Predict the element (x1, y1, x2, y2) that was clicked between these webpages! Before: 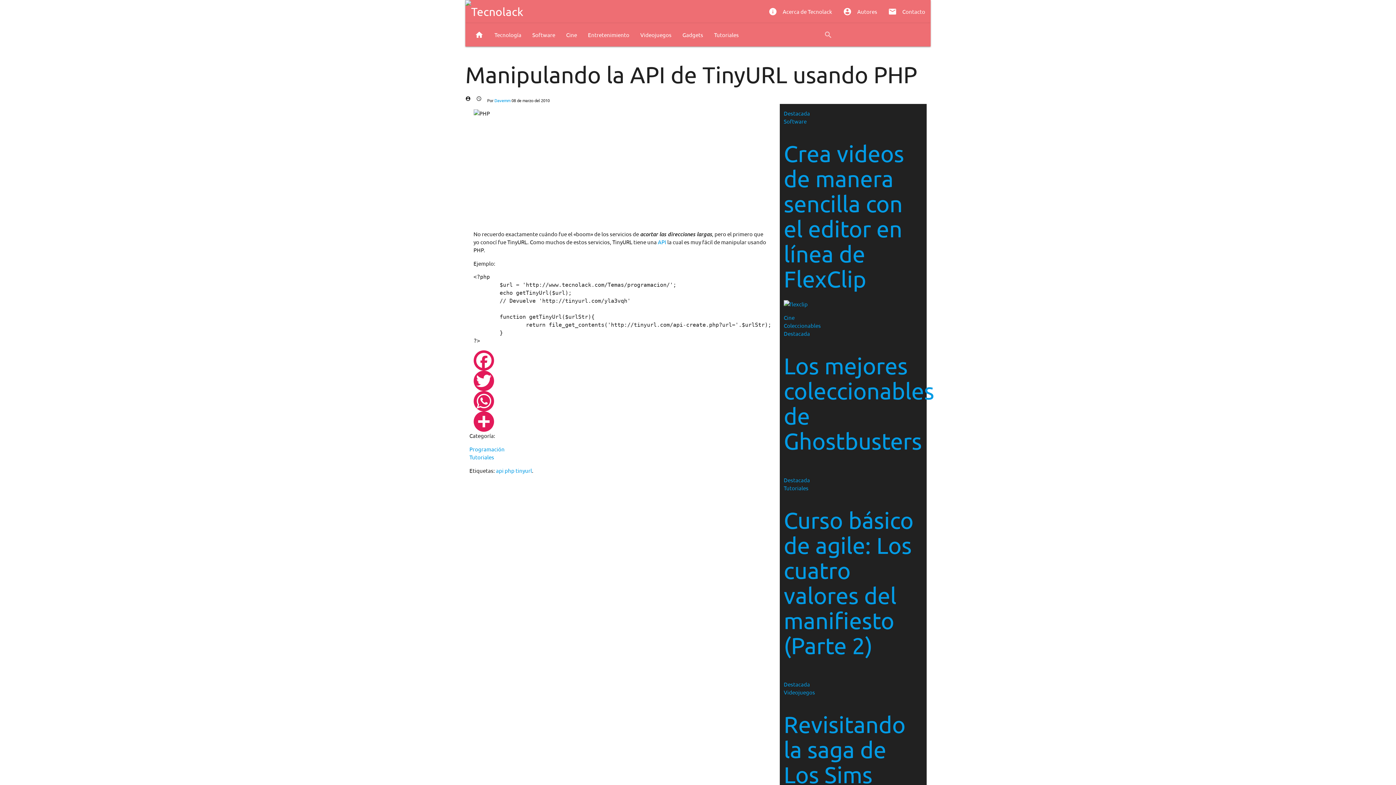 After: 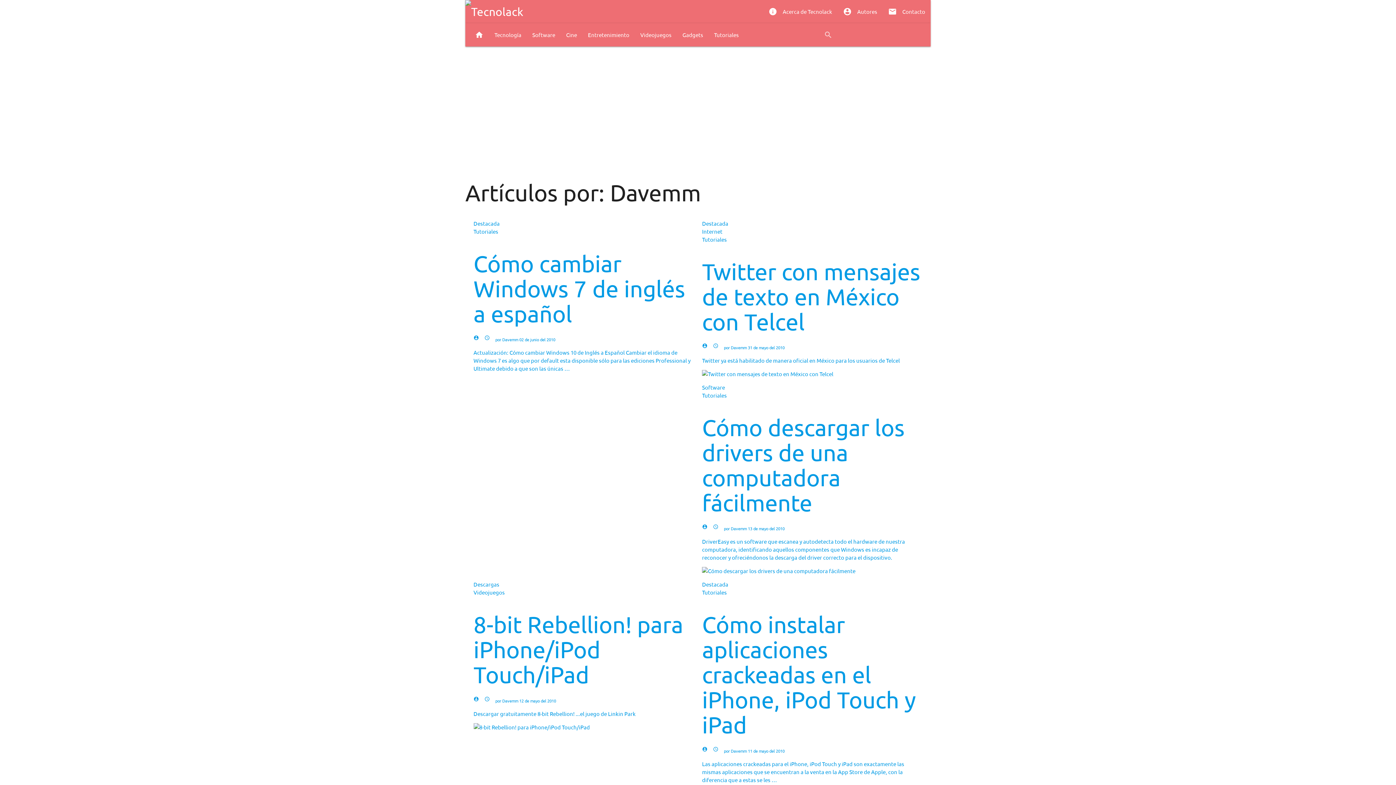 Action: label: Davemm bbox: (494, 97, 510, 103)